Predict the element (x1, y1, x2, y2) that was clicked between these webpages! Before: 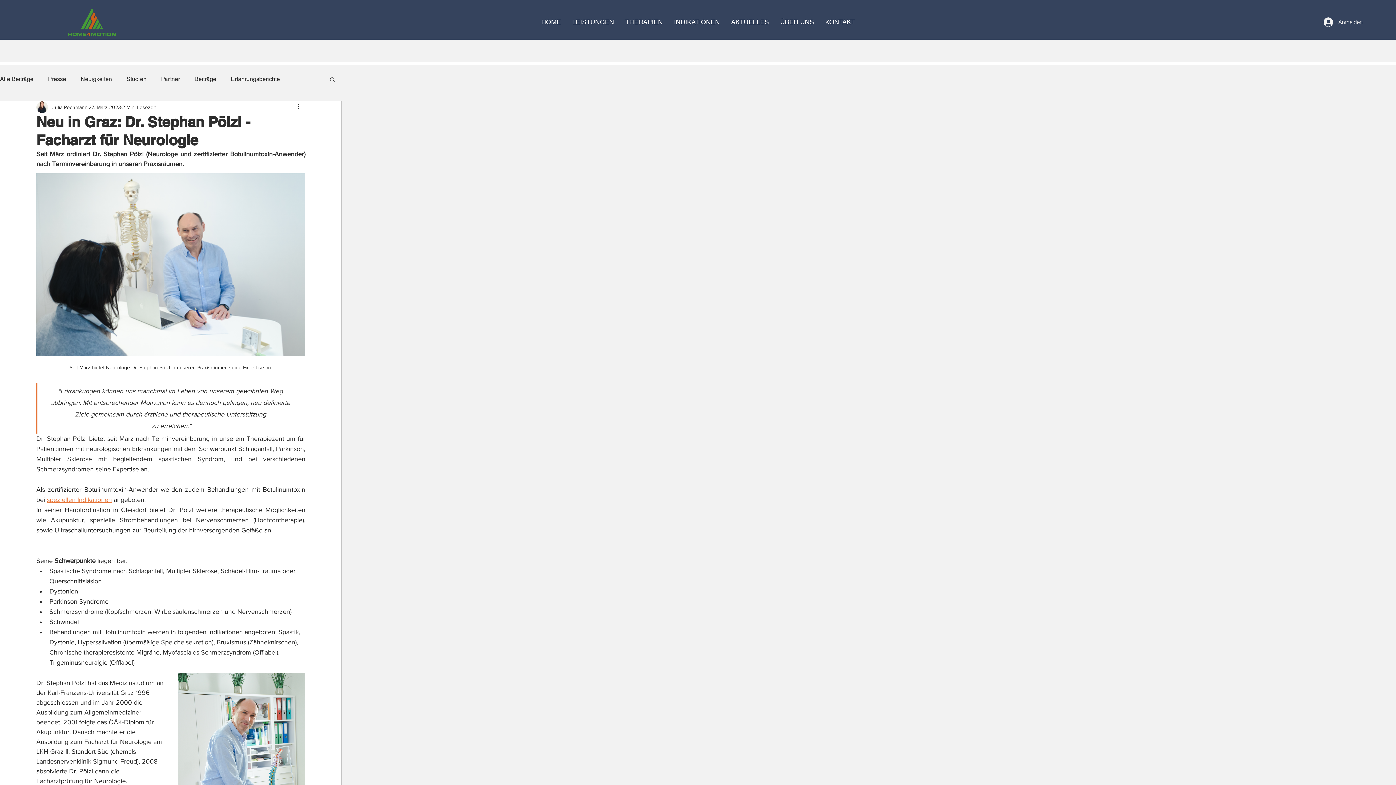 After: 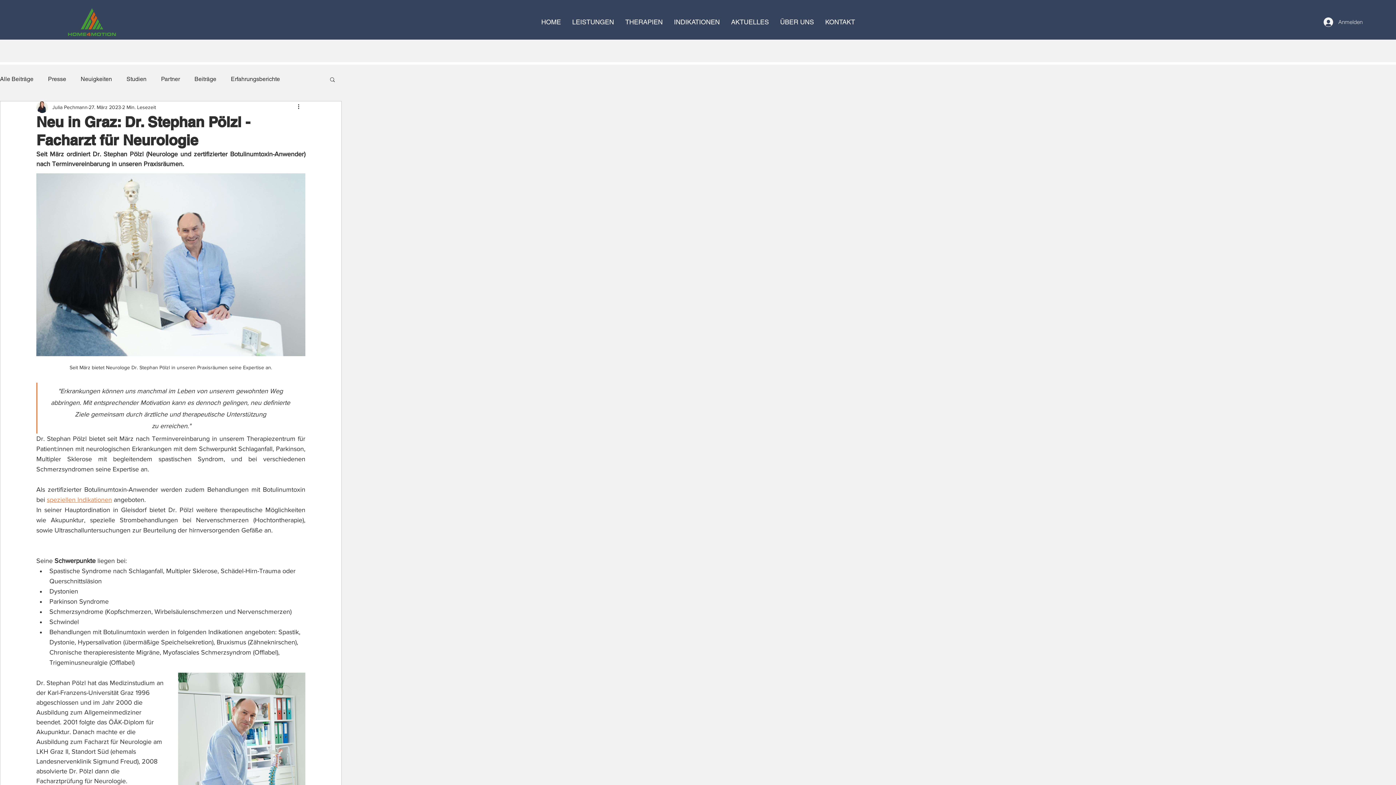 Action: bbox: (668, 14, 725, 29) label: INDIKATIONEN